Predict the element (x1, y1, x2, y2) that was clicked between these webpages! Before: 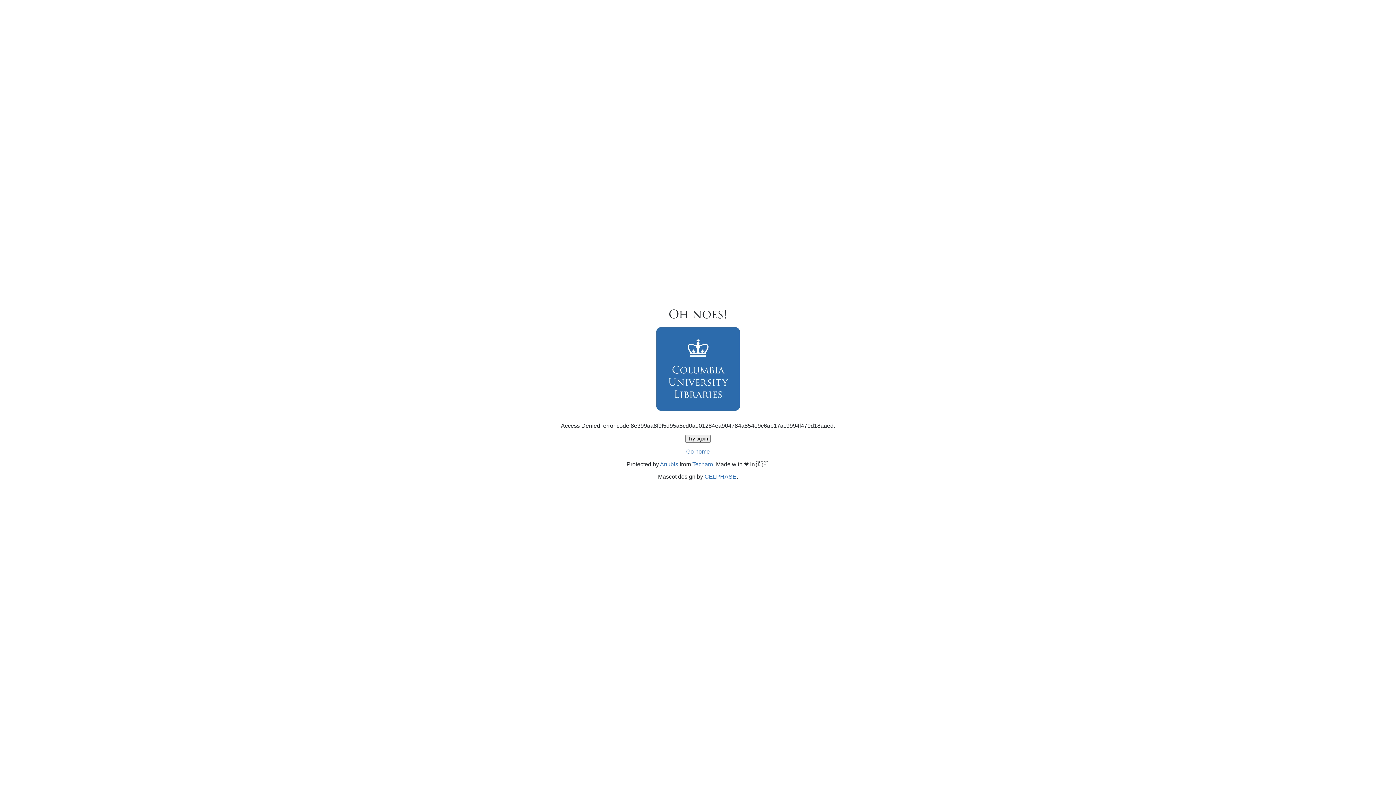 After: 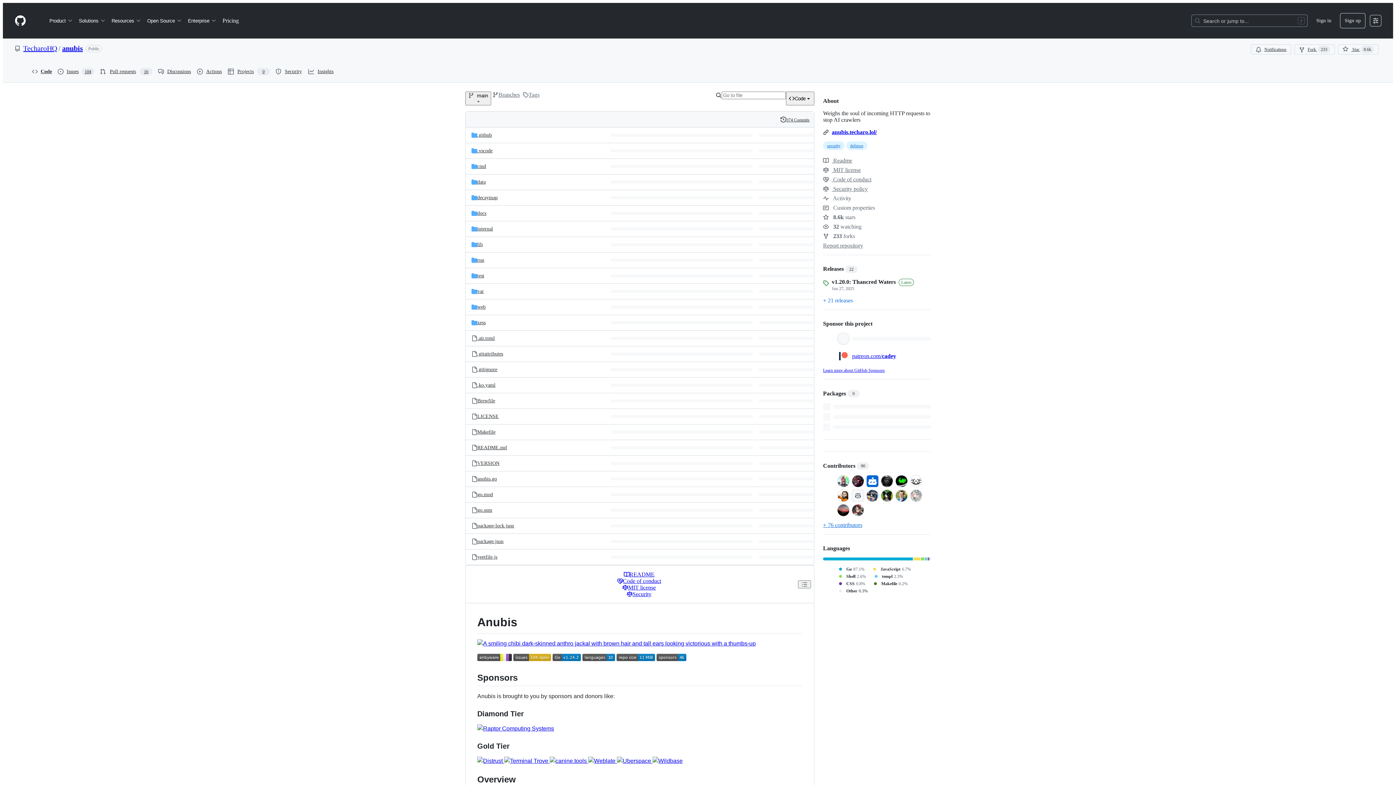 Action: label: Anubis bbox: (660, 461, 678, 467)